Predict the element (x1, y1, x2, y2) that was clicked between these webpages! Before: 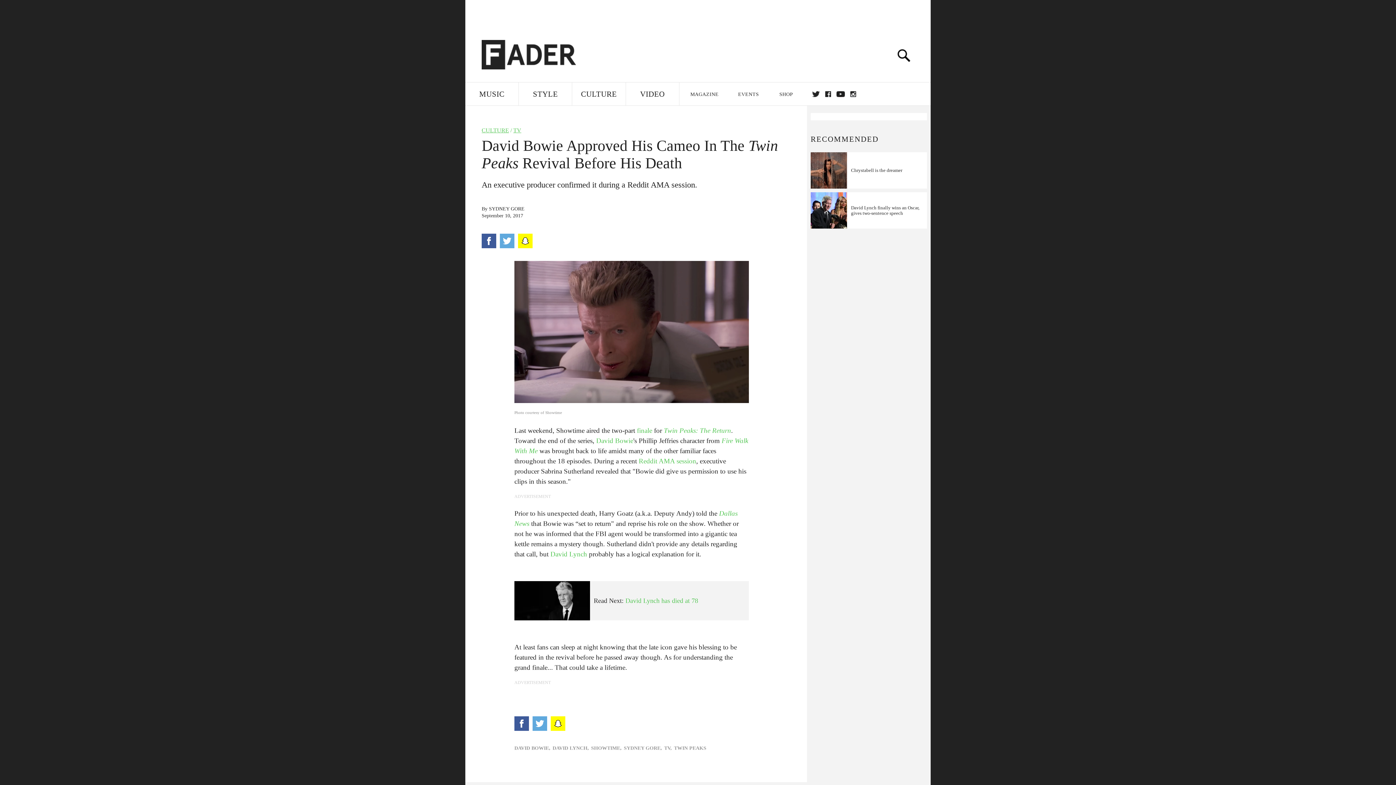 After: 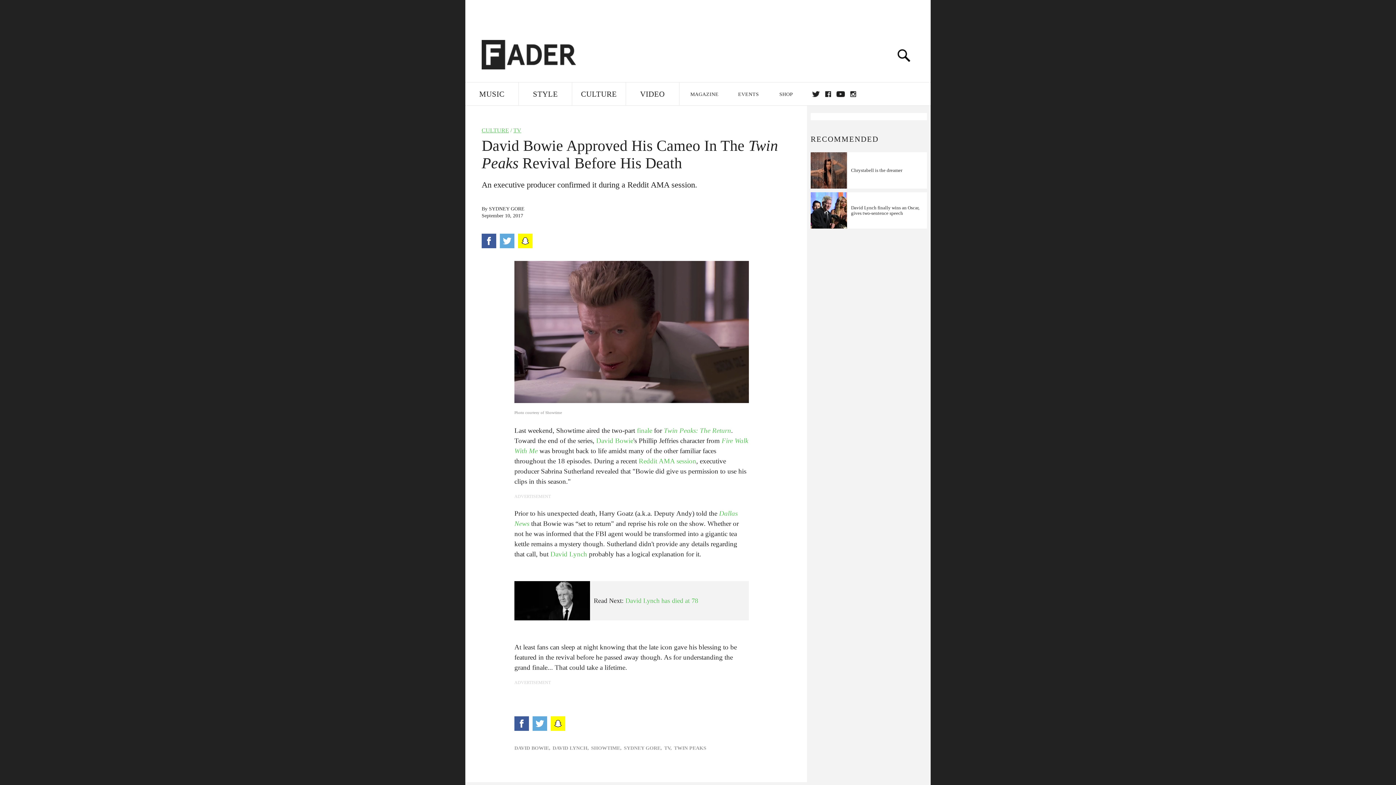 Action: bbox: (514, 716, 529, 731)